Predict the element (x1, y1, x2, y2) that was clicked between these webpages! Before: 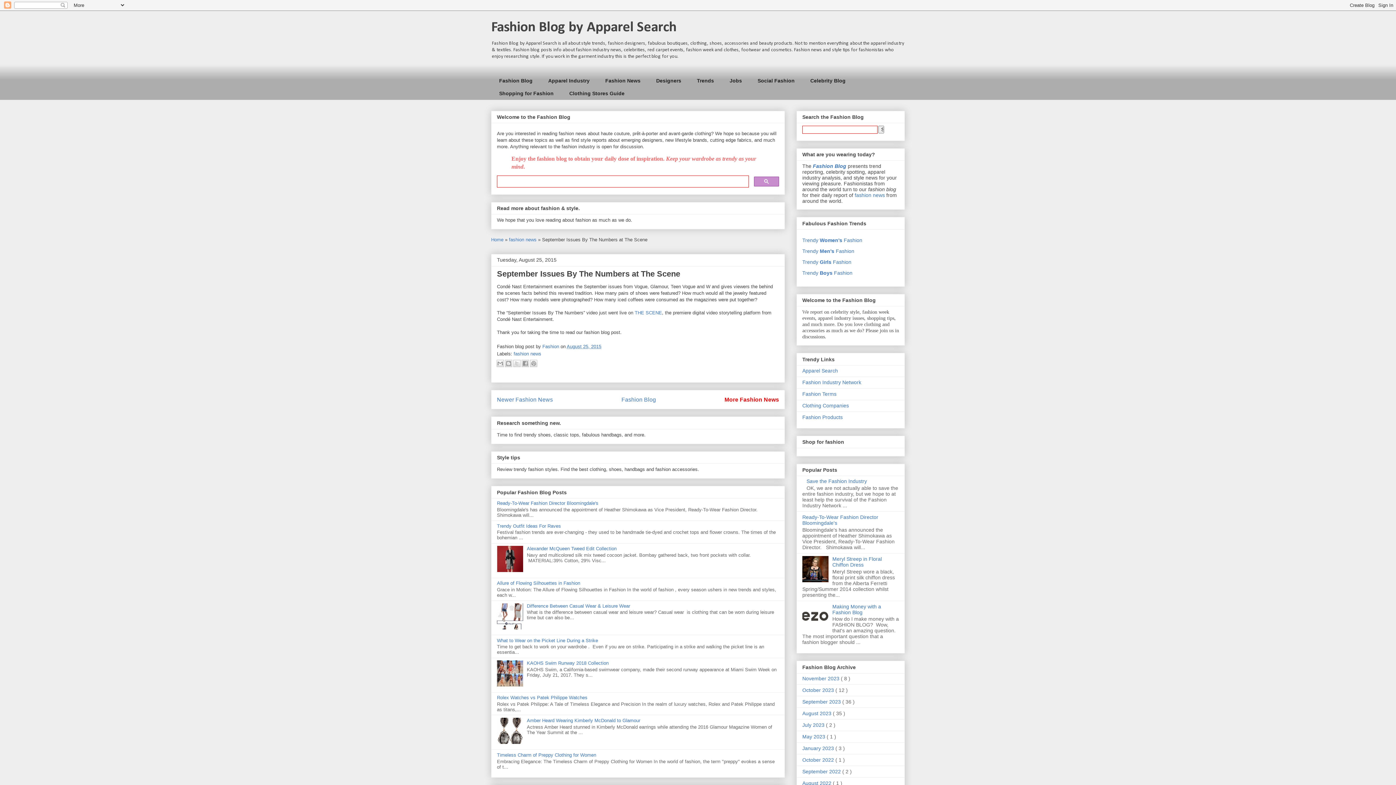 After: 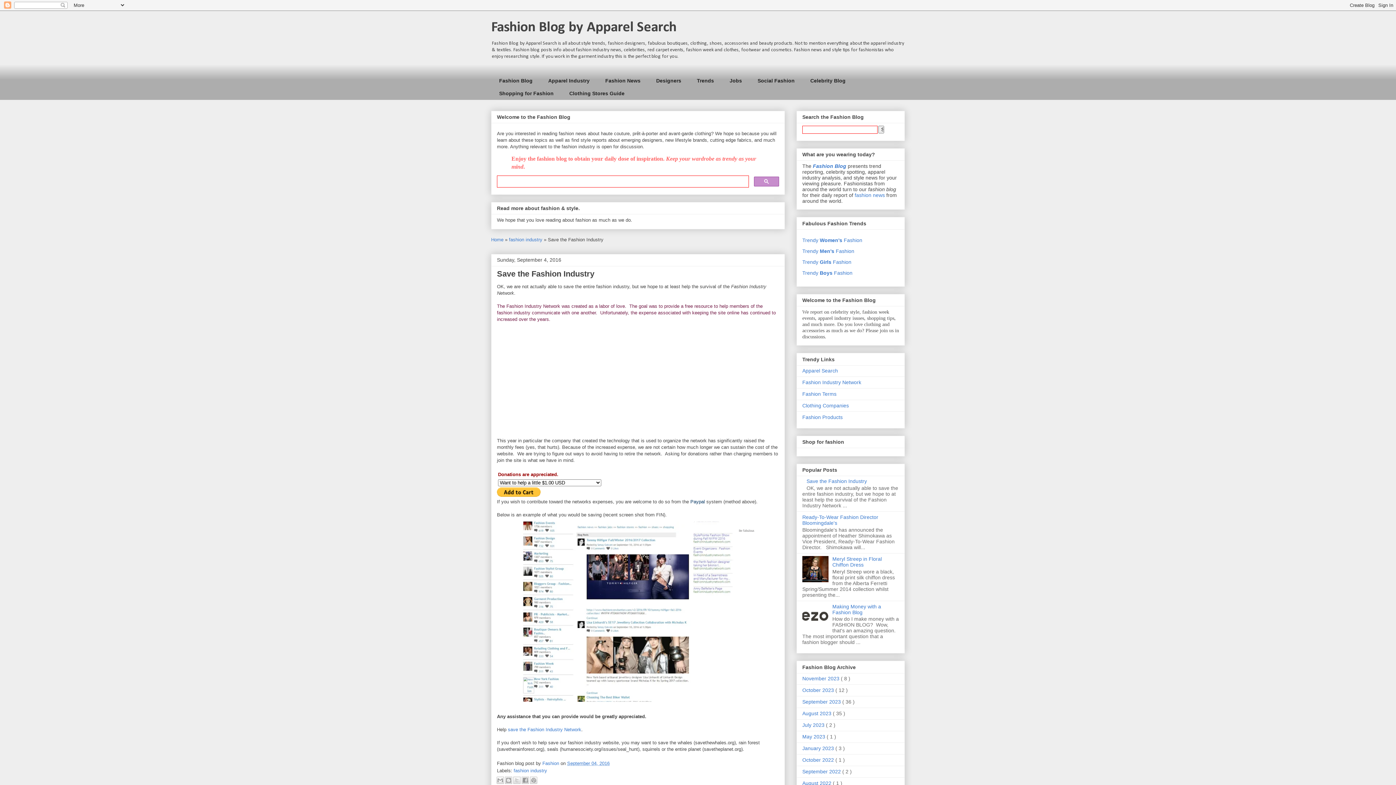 Action: bbox: (806, 478, 867, 484) label: Save the Fashion Industry